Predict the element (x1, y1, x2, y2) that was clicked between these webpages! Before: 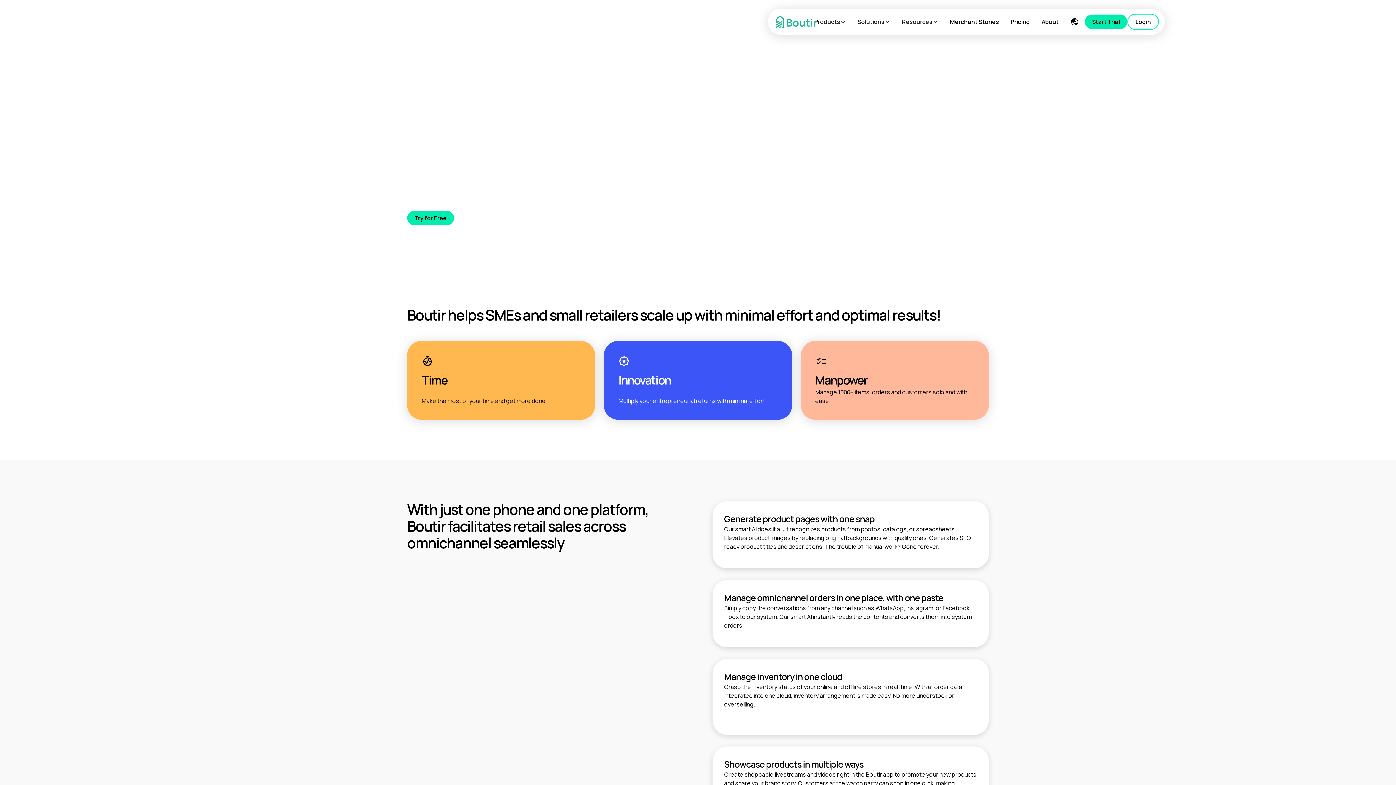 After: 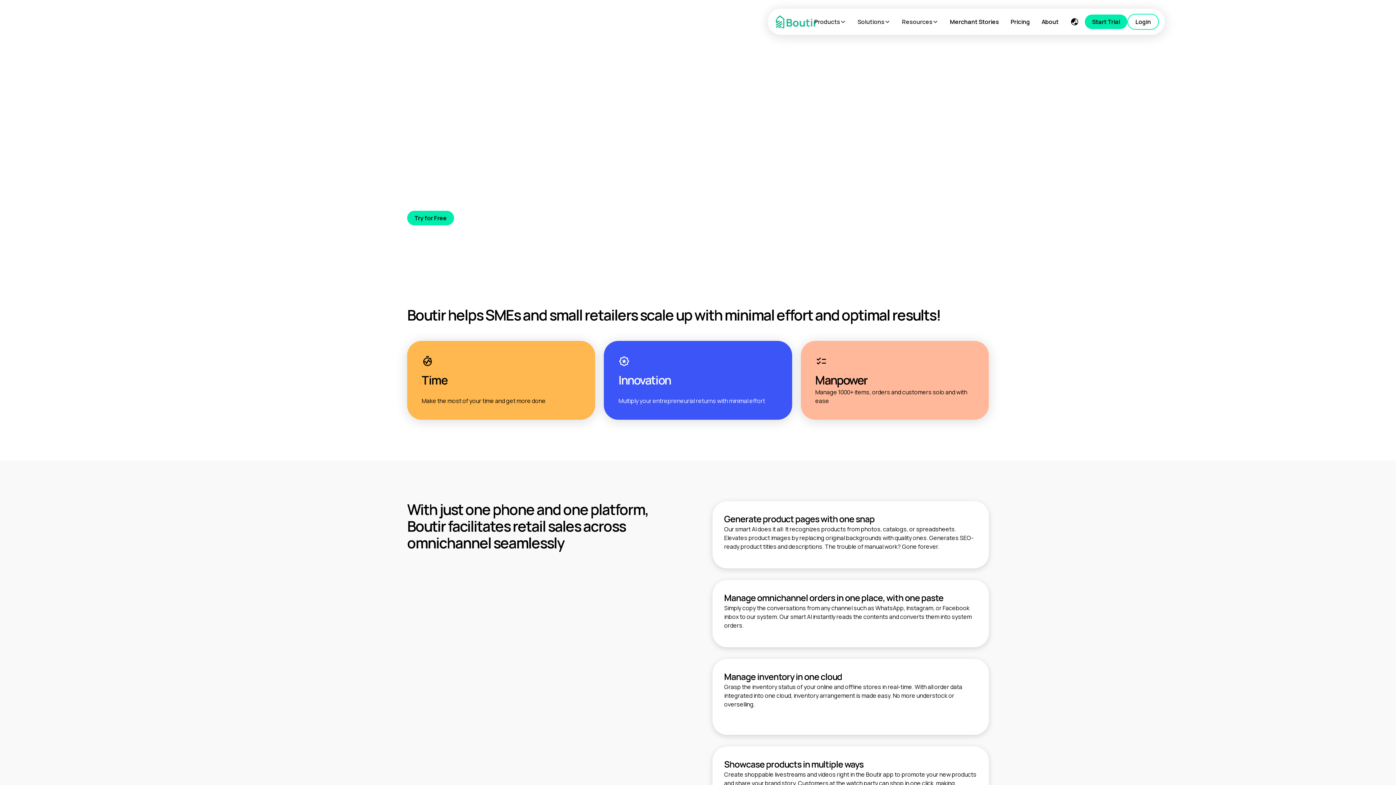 Action: bbox: (896, 8, 944, 34) label: Resources